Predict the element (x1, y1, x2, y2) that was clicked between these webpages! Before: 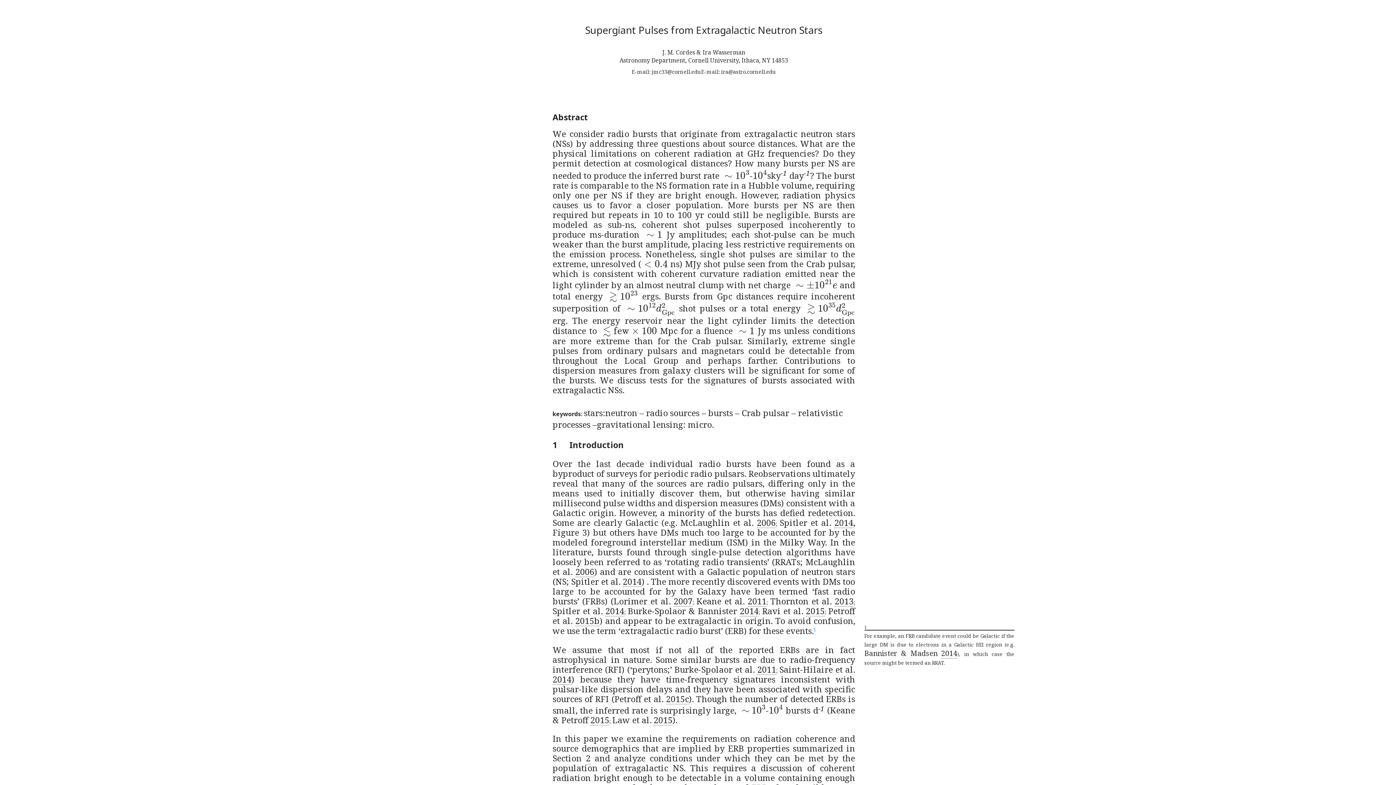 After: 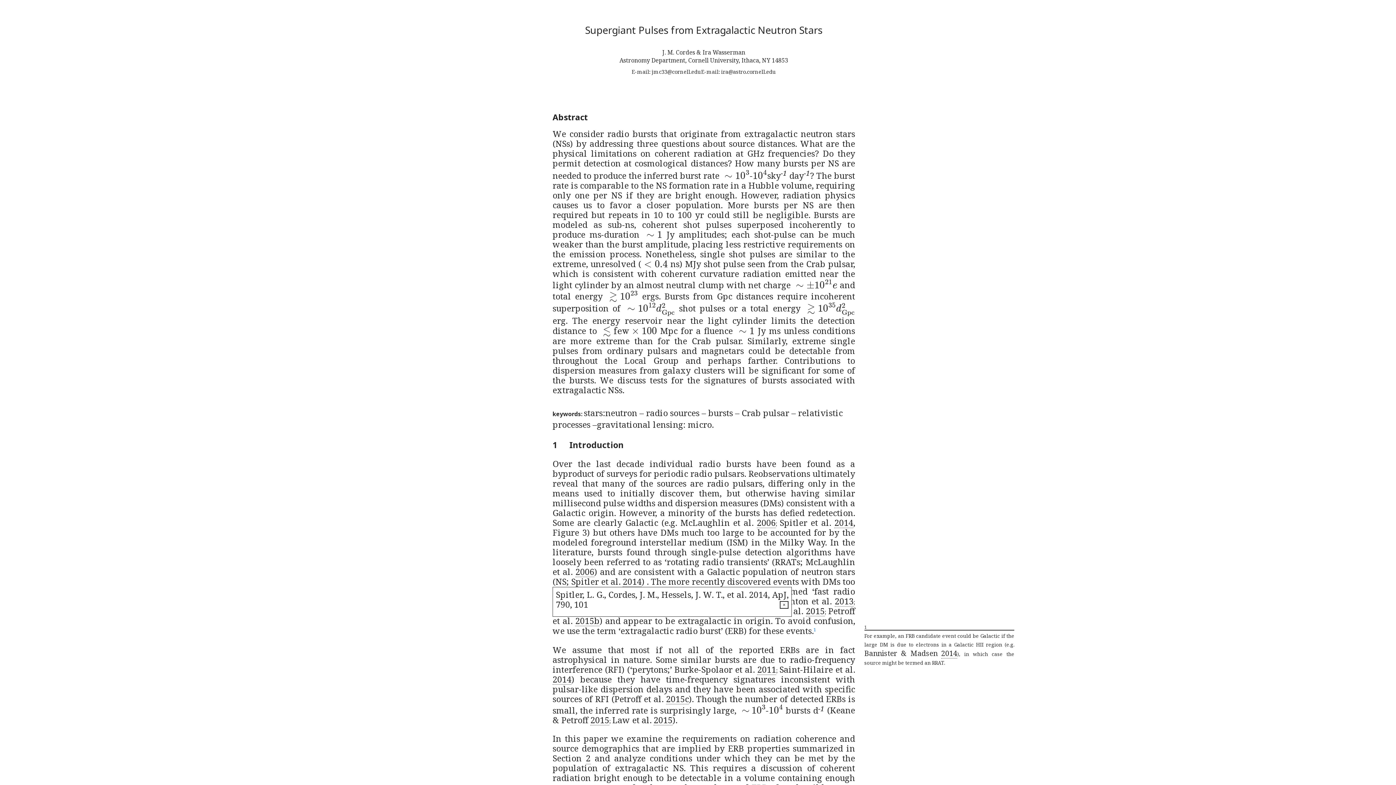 Action: label: 2014 bbox: (622, 577, 641, 587)